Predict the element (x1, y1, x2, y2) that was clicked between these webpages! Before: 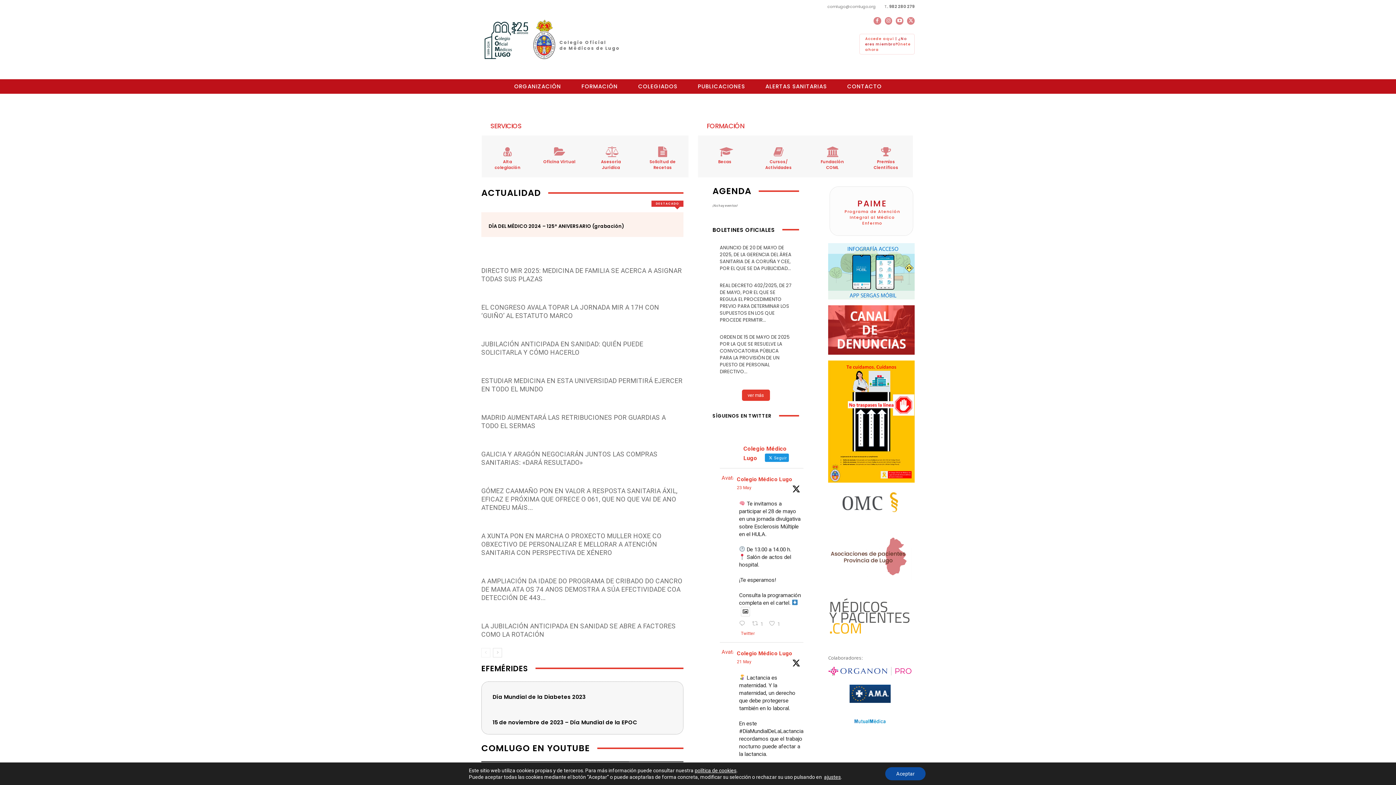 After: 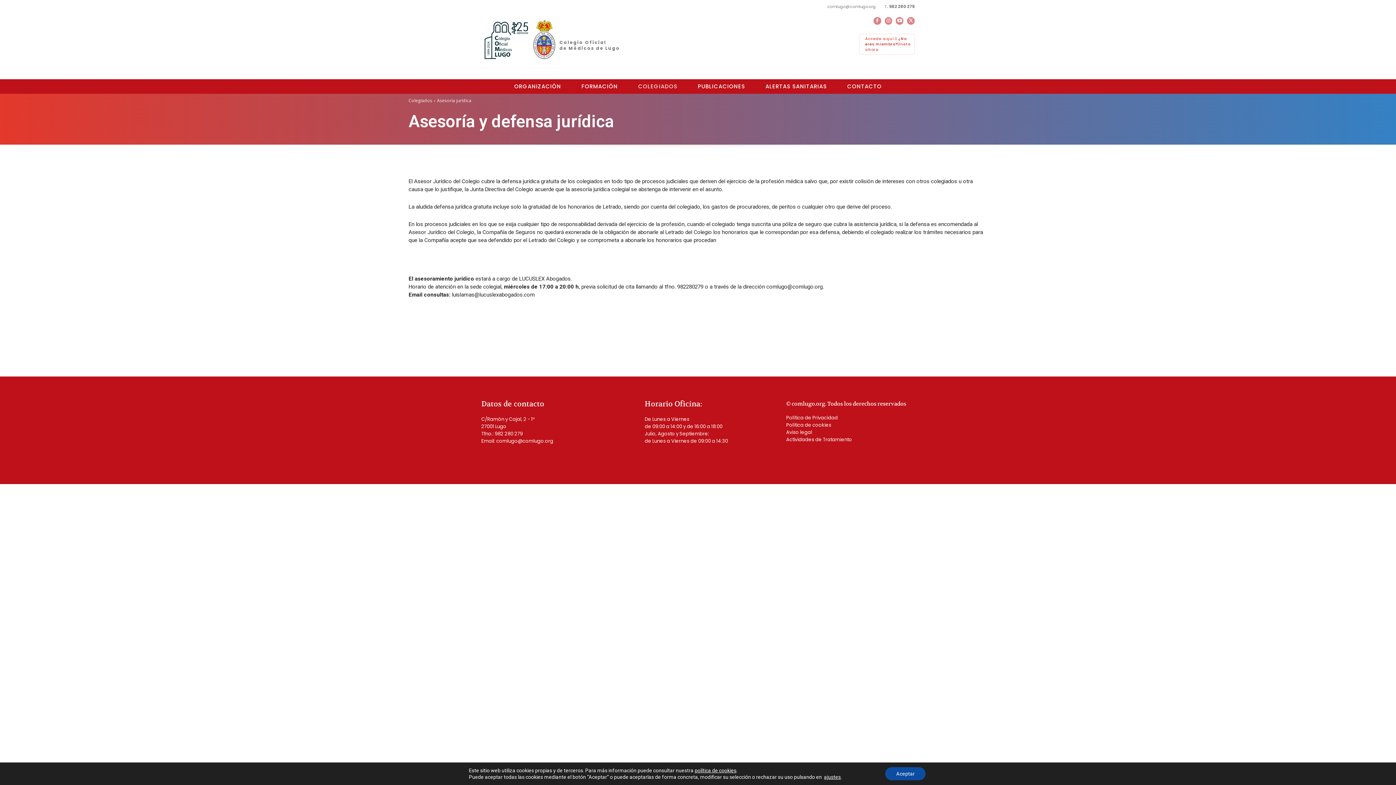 Action: label: icon_box bbox: (594, 146, 628, 179)